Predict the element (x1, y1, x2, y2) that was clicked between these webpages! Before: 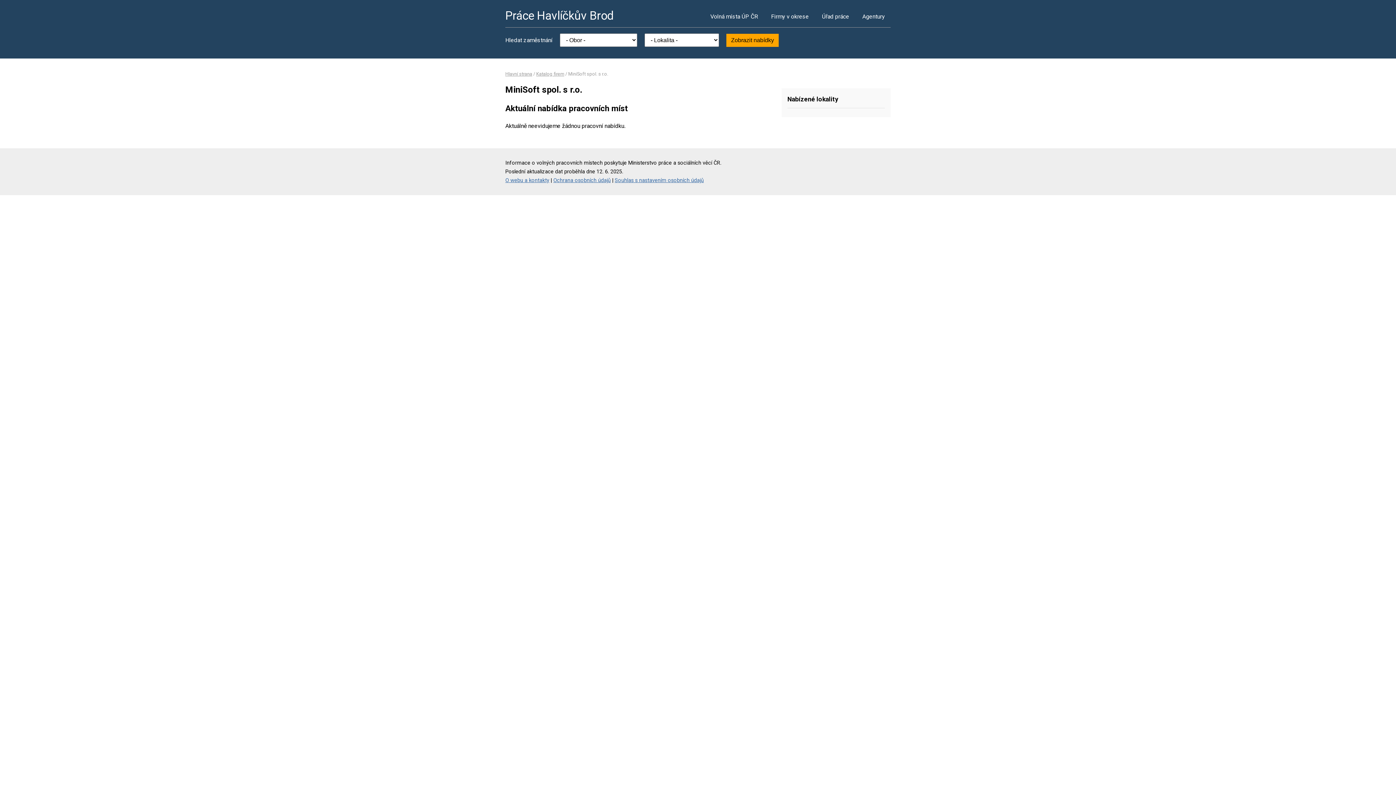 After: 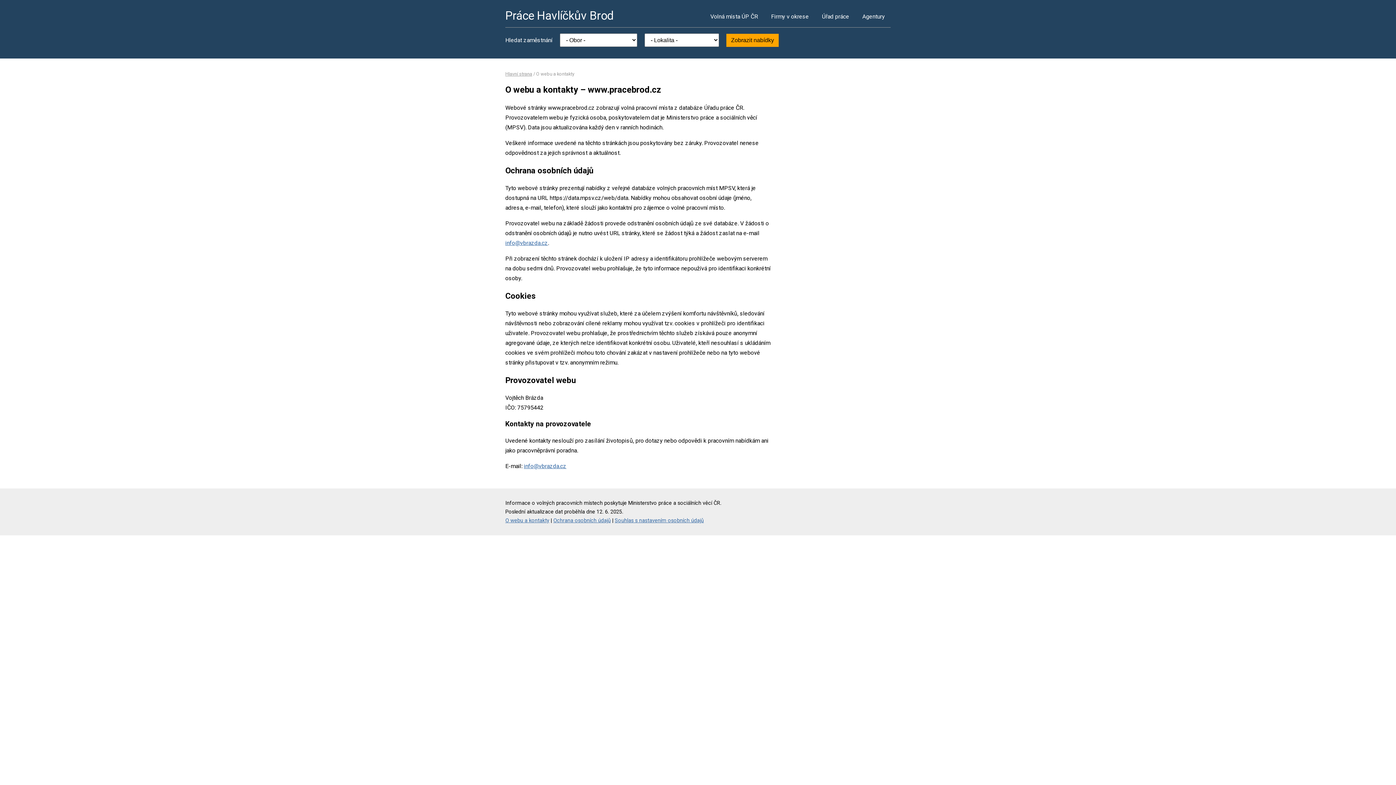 Action: label: Ochrana osobních údajů bbox: (553, 177, 610, 183)